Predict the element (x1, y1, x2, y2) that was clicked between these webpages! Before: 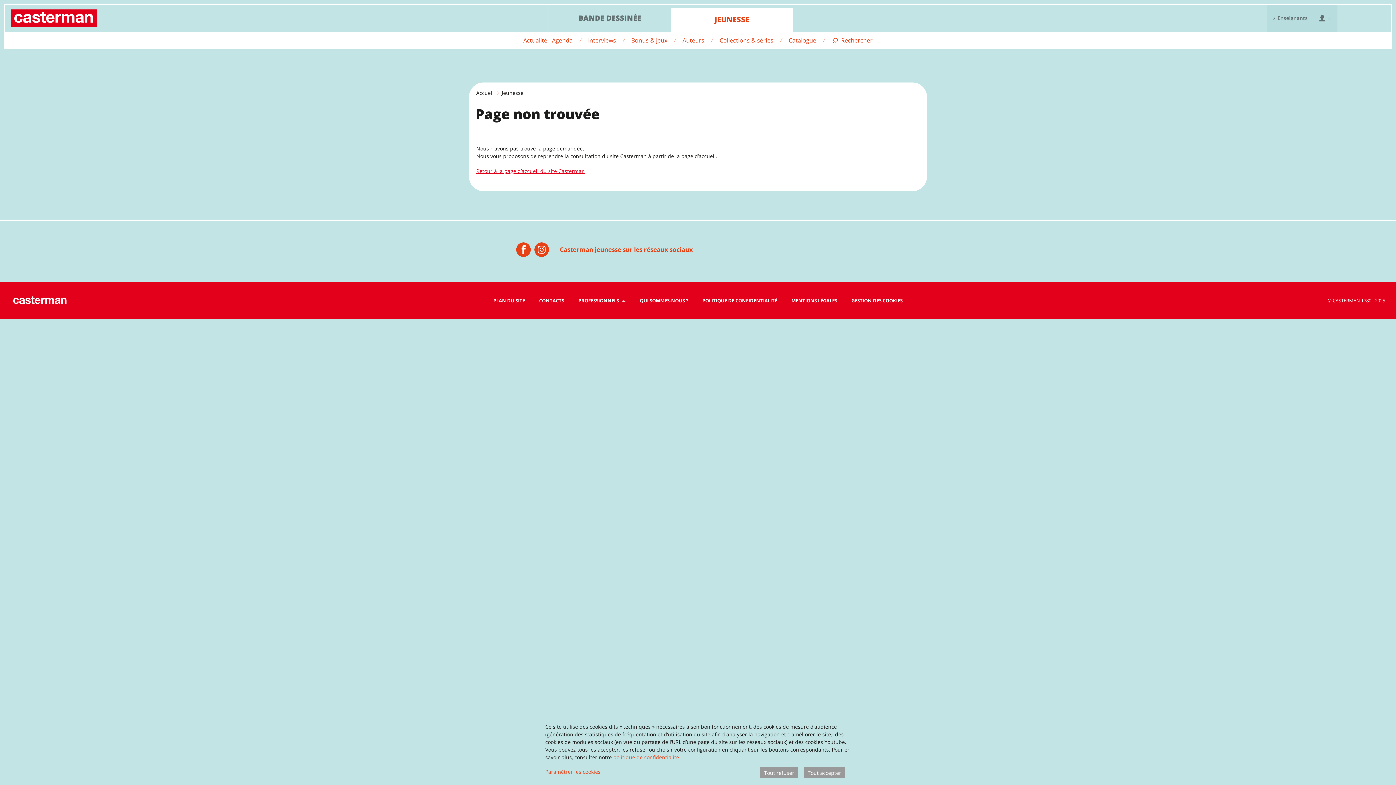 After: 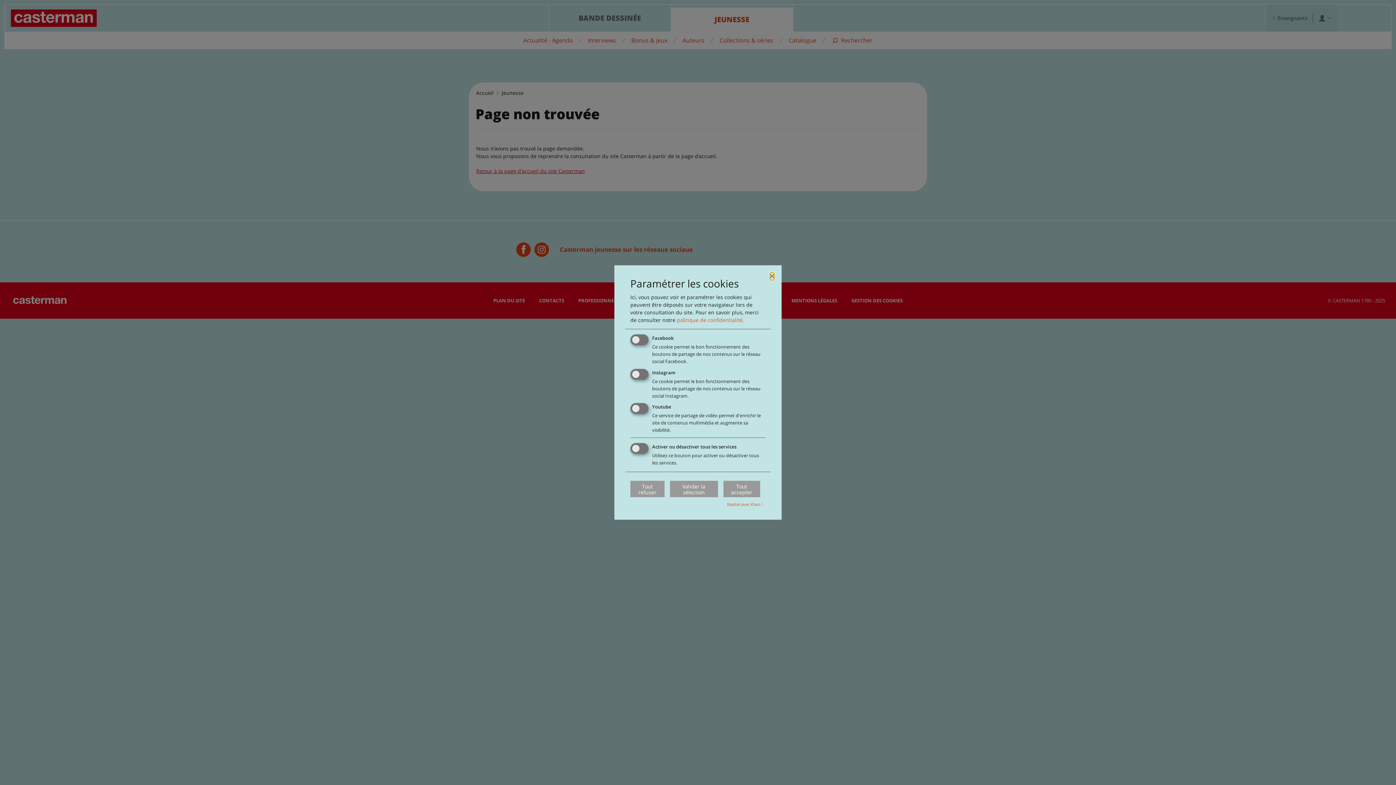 Action: bbox: (545, 766, 757, 776) label: Paramétrer les cookies